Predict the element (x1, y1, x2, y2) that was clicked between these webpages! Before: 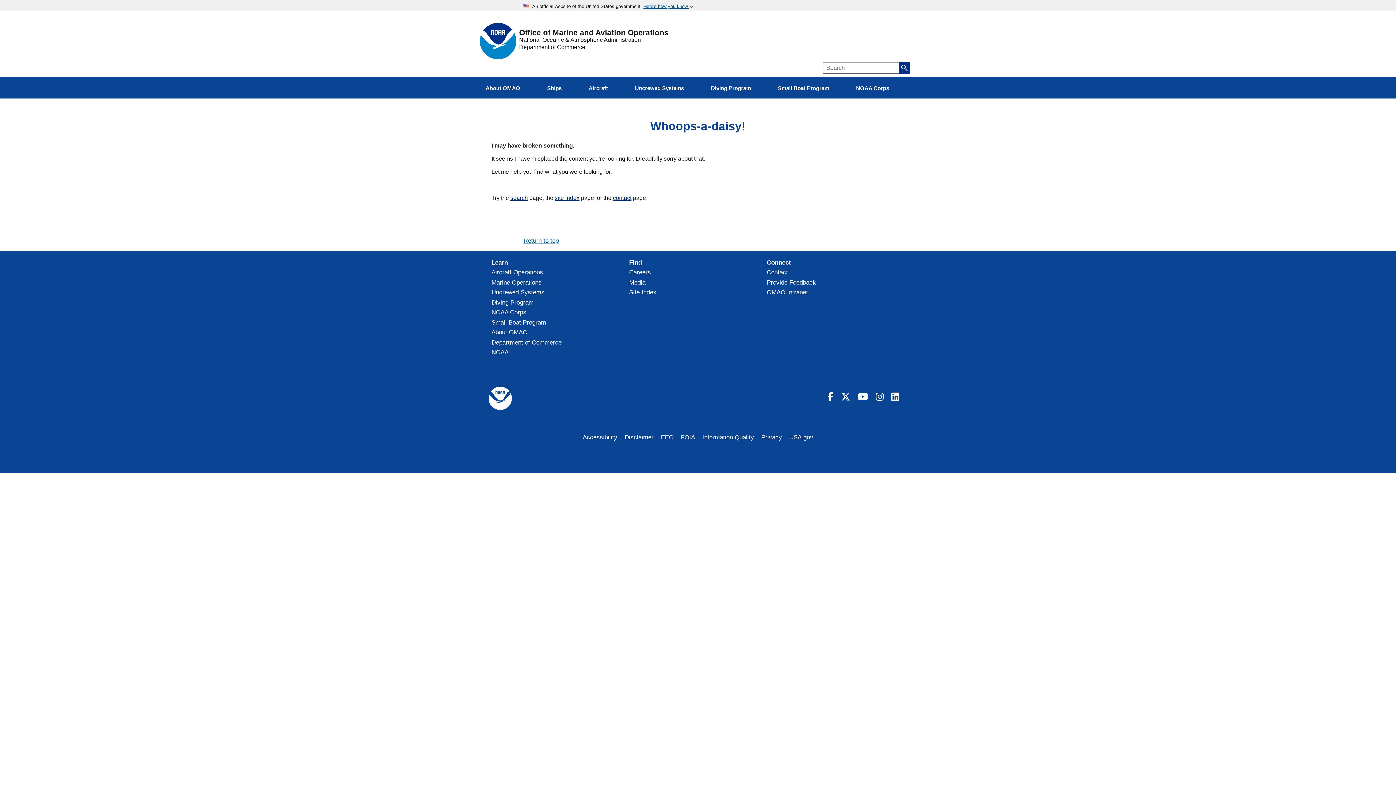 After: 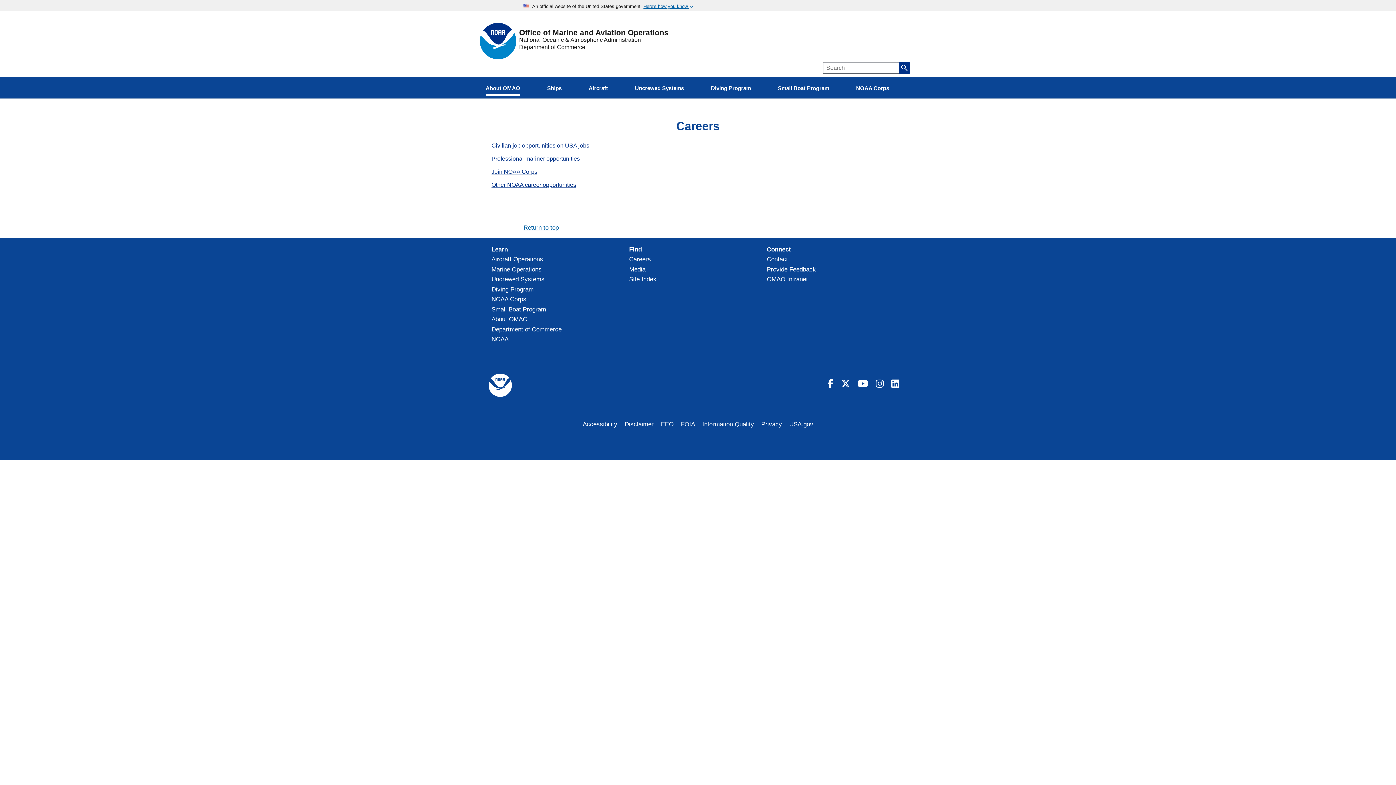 Action: bbox: (629, 269, 651, 276) label: Careers